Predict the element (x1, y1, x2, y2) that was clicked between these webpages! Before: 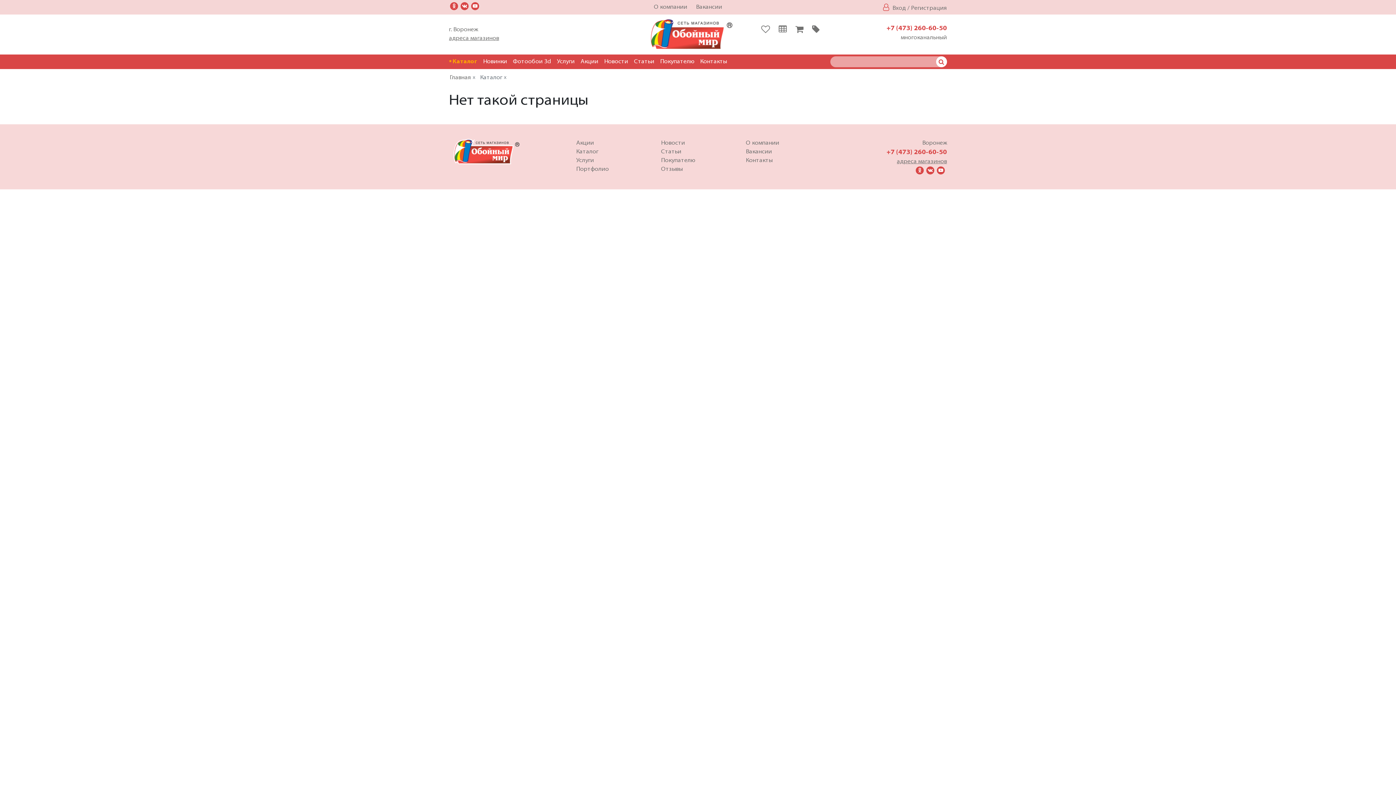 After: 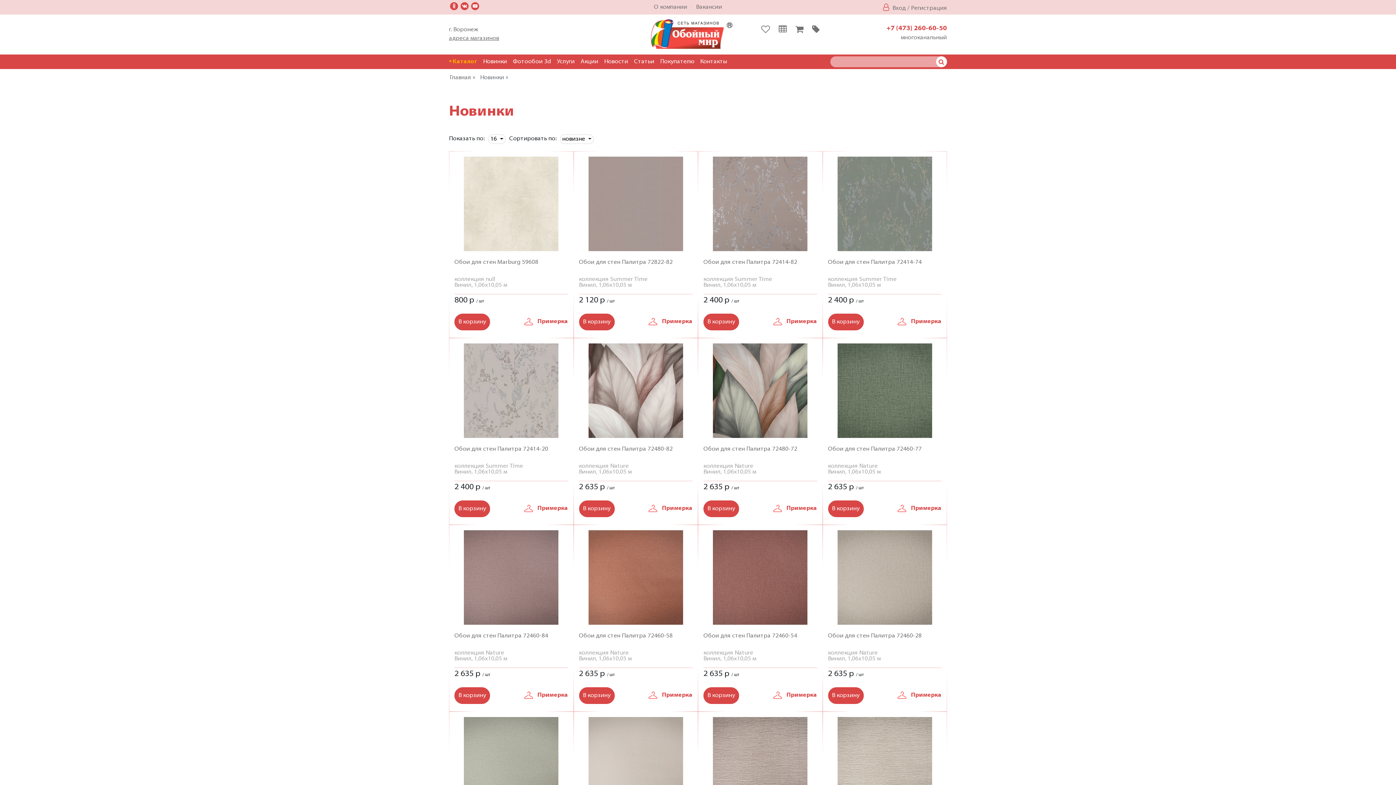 Action: bbox: (480, 54, 510, 69) label: Новинки